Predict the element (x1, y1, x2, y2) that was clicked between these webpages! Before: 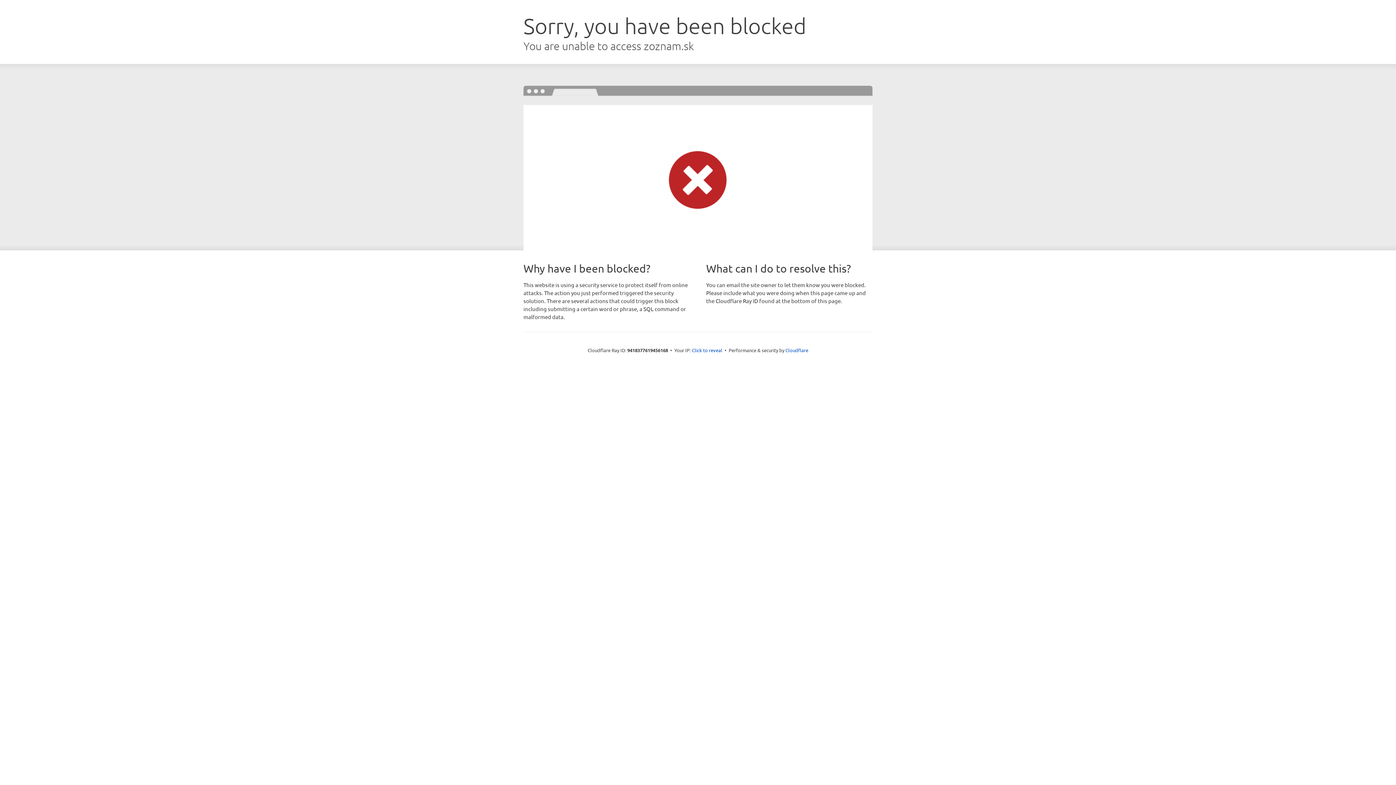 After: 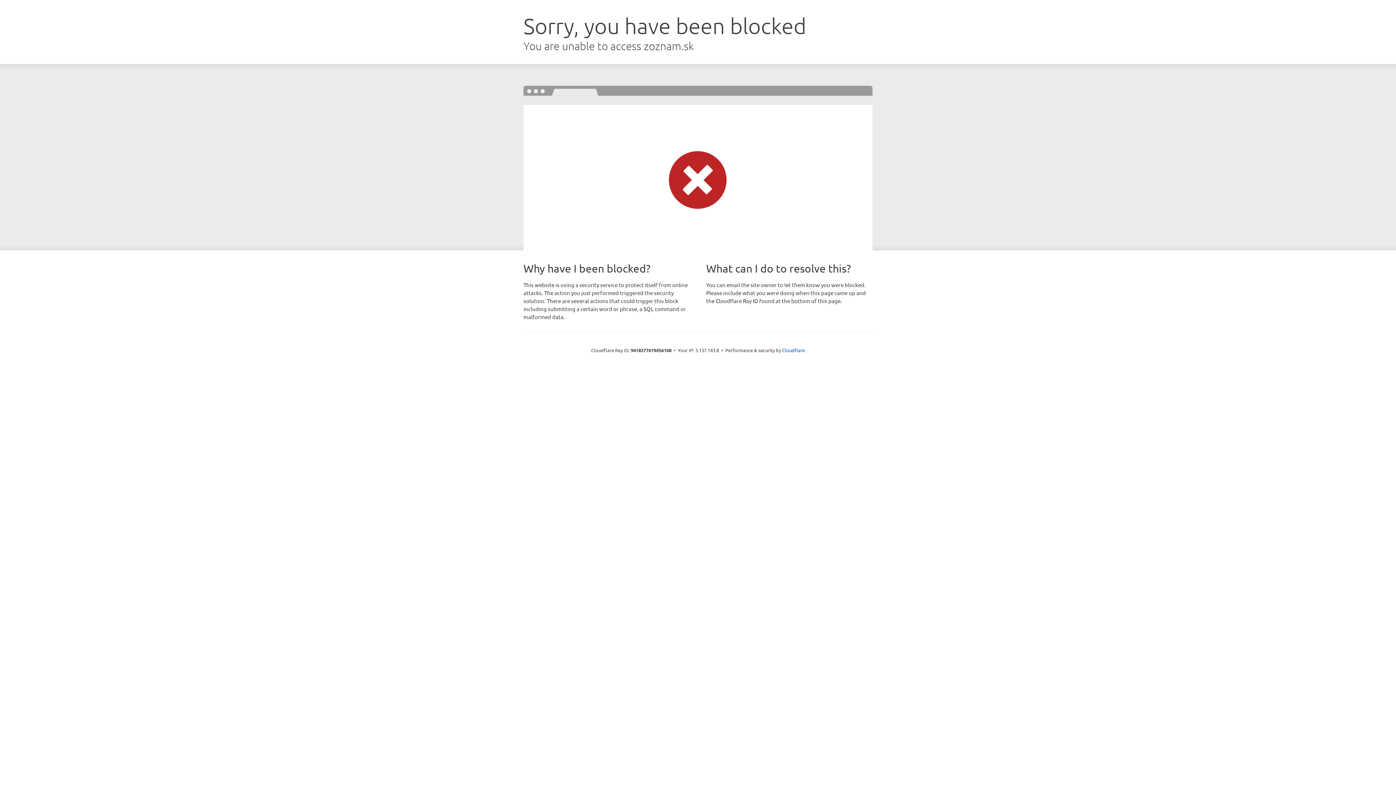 Action: bbox: (692, 346, 722, 353) label: Click to reveal